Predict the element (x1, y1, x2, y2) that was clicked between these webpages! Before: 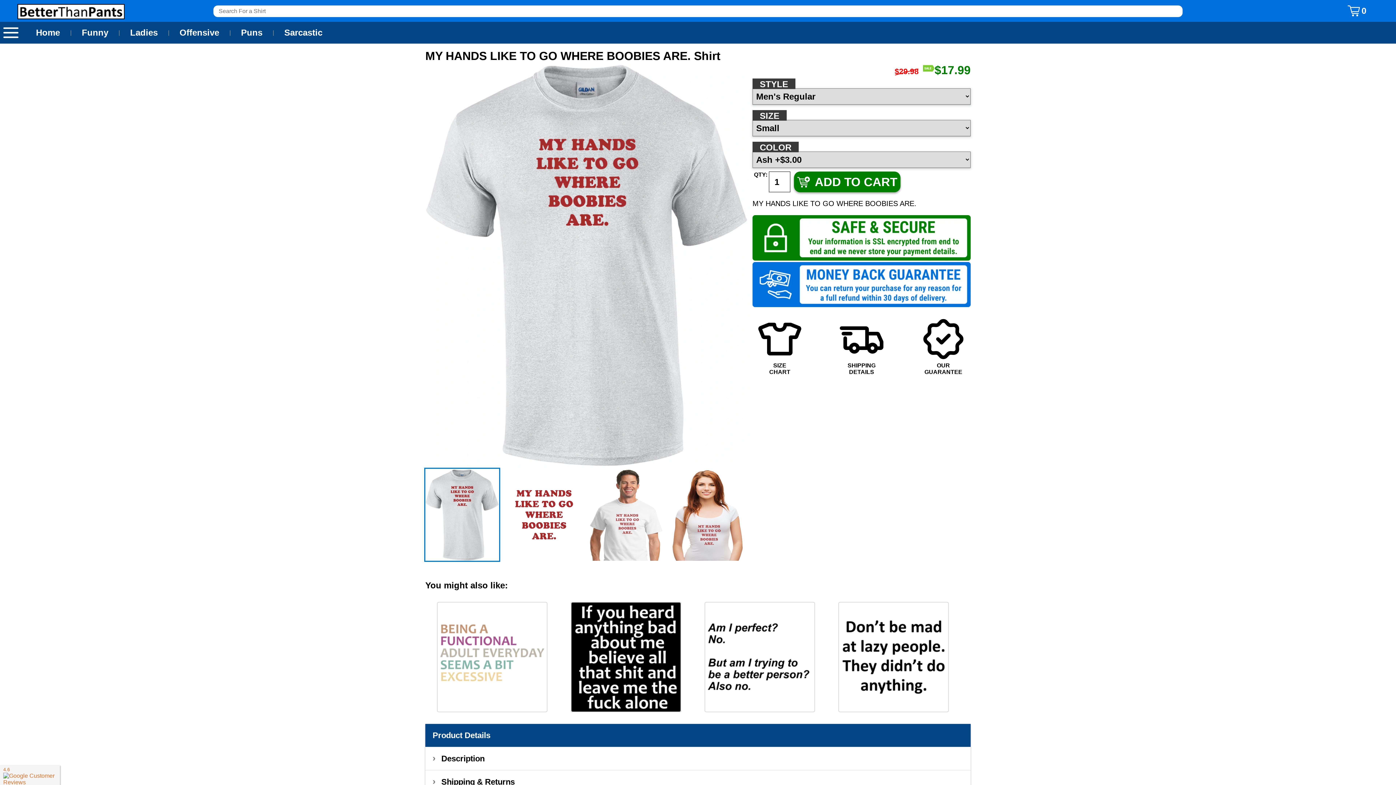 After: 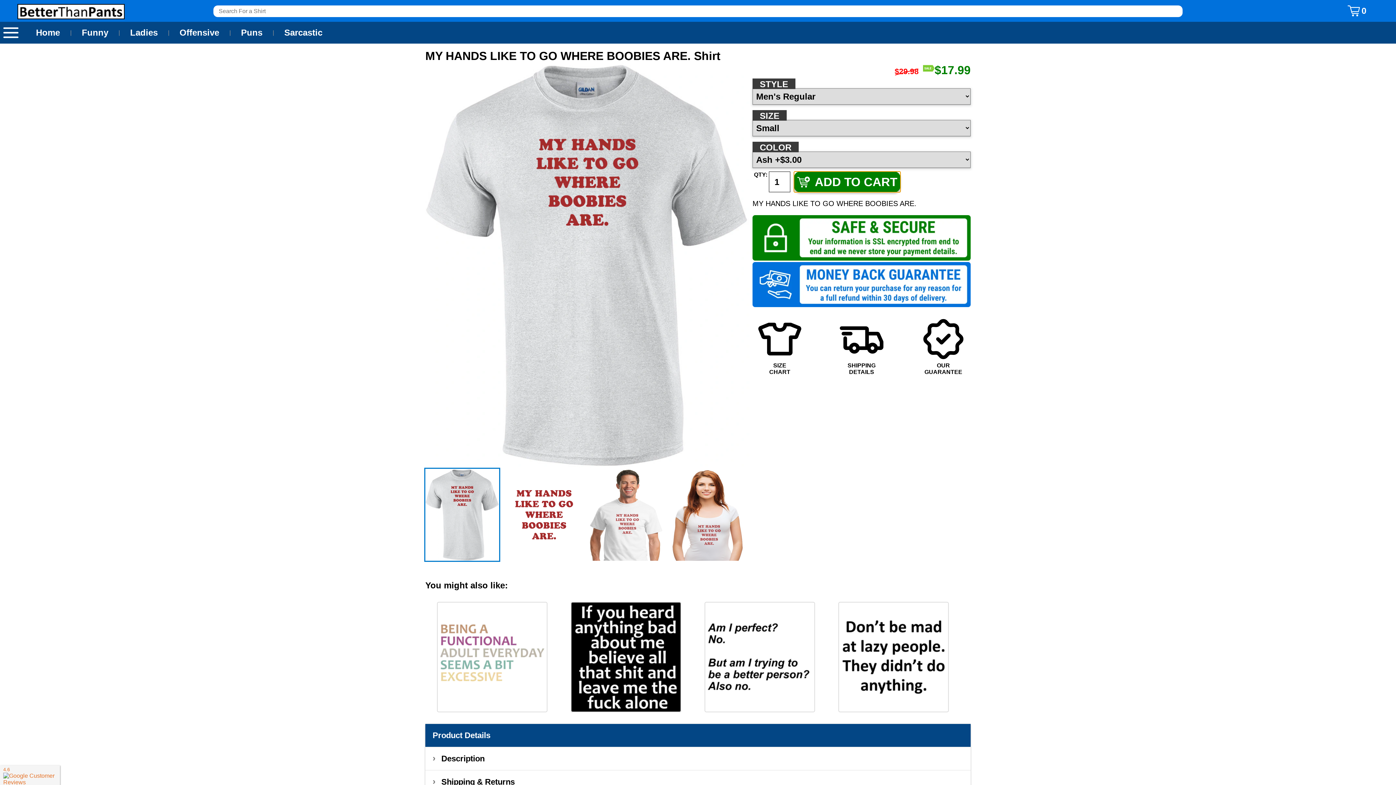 Action: label: ADD TO CART bbox: (794, 171, 900, 192)